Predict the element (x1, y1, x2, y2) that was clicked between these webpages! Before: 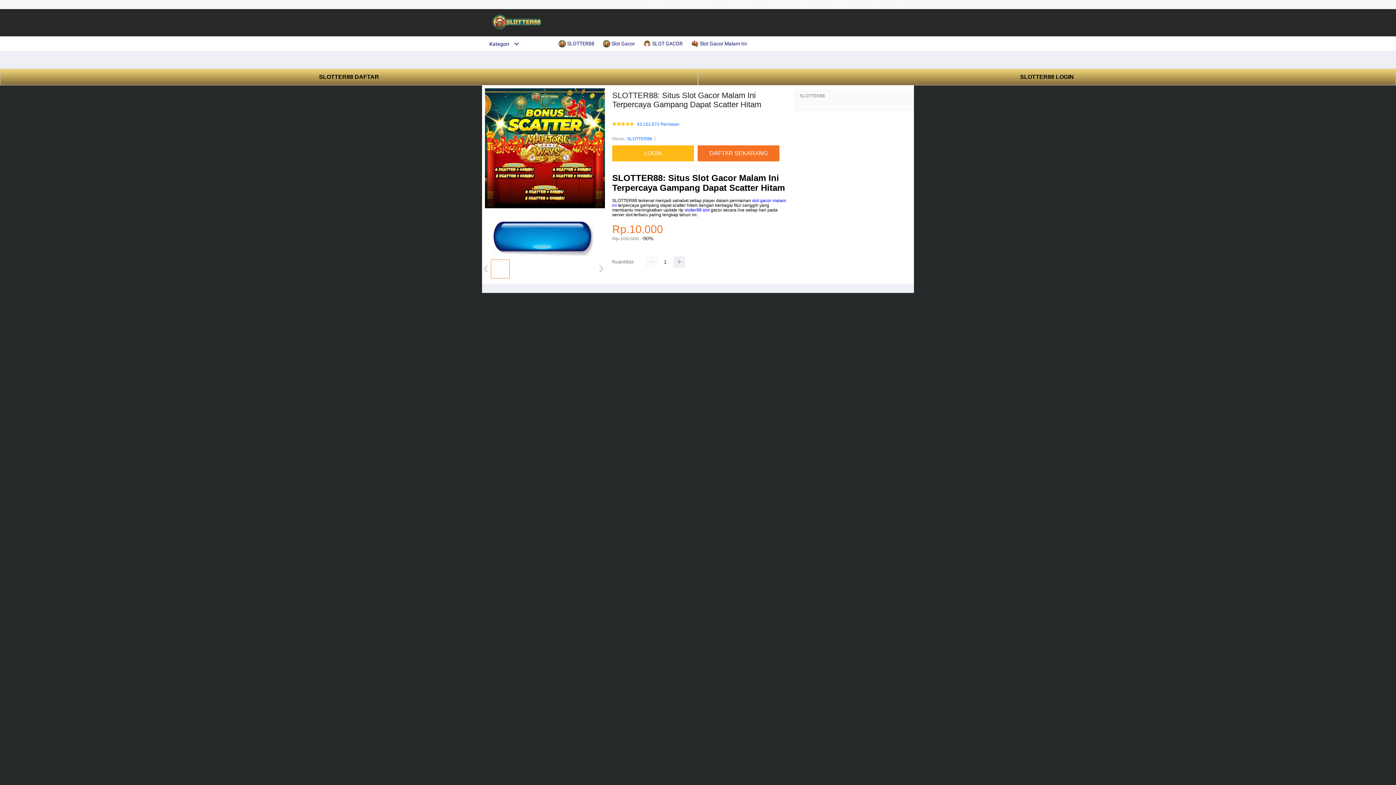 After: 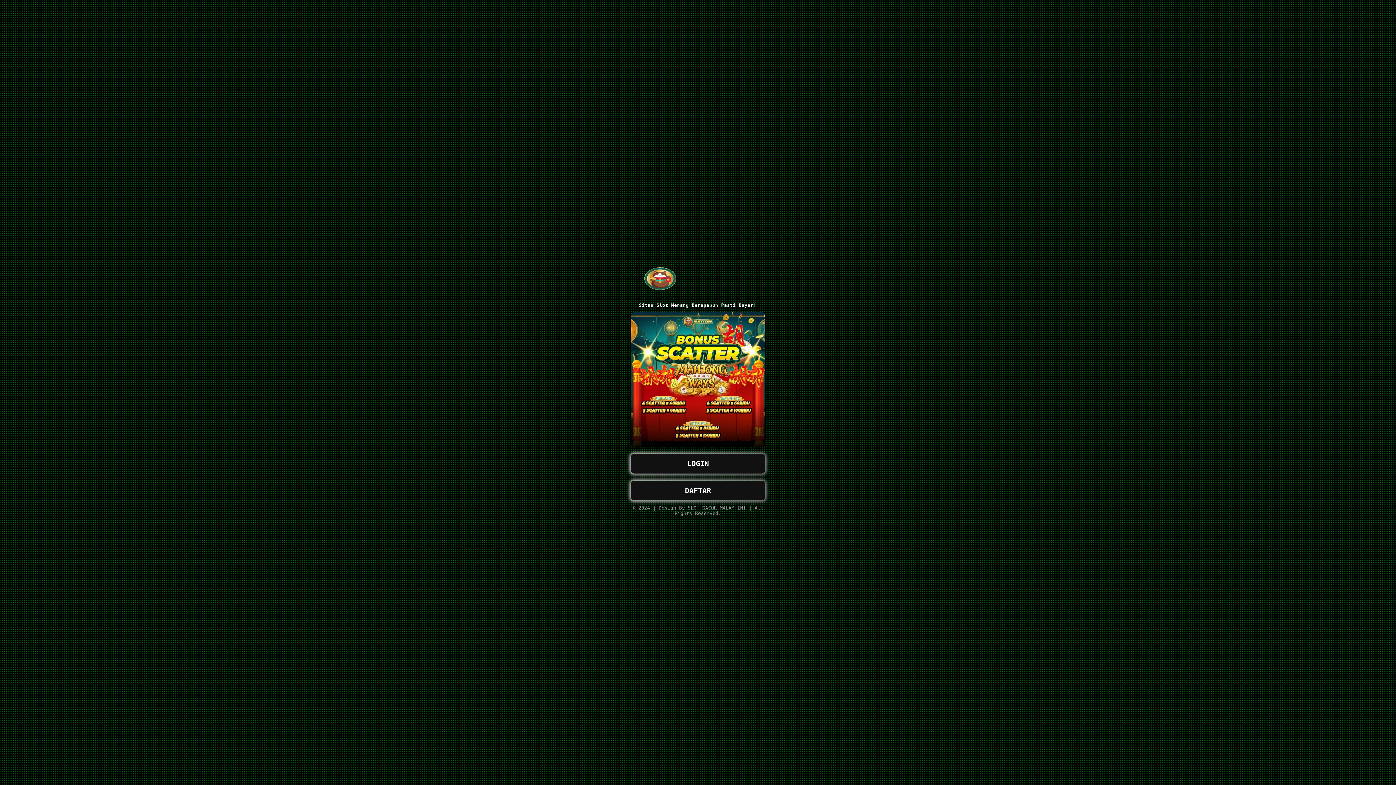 Action: bbox: (612, 145, 694, 161) label: LOGIN